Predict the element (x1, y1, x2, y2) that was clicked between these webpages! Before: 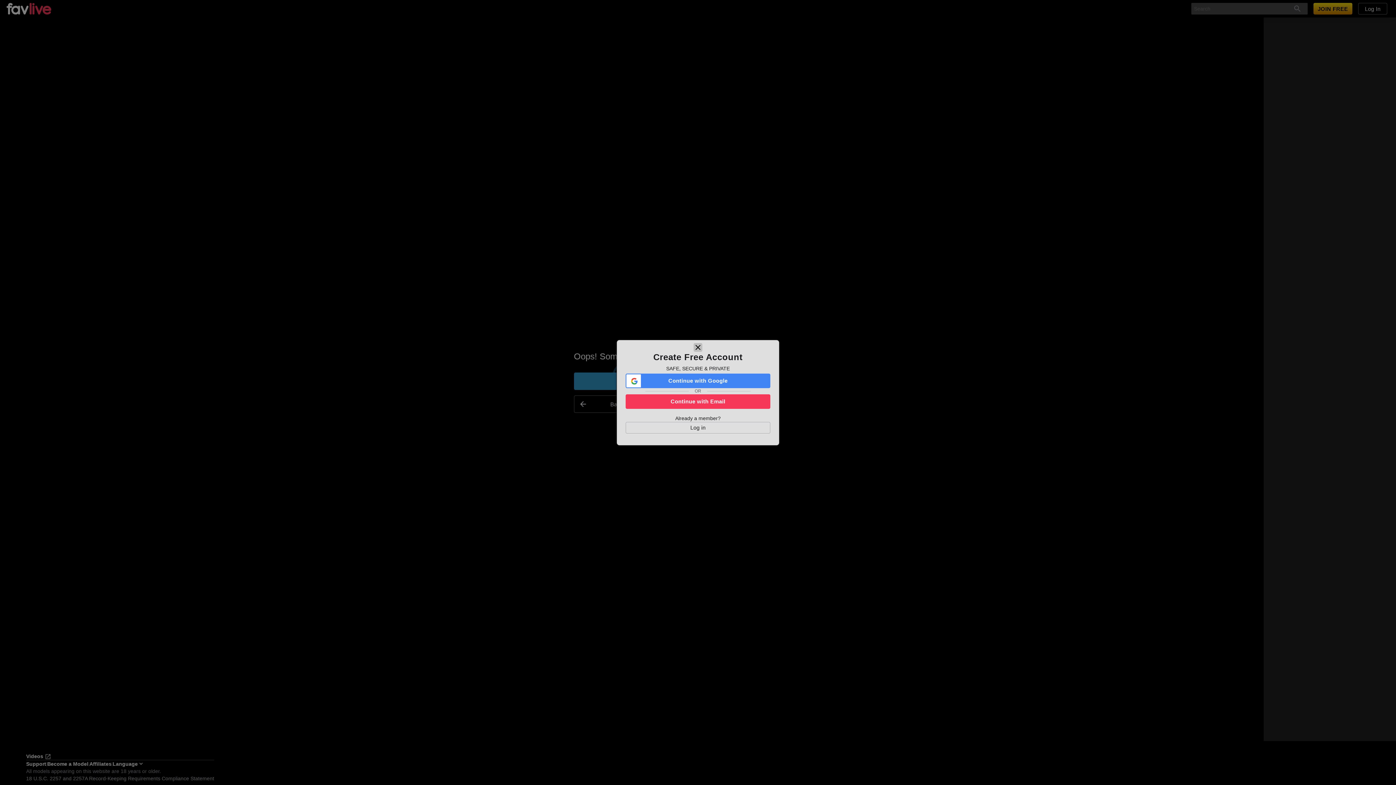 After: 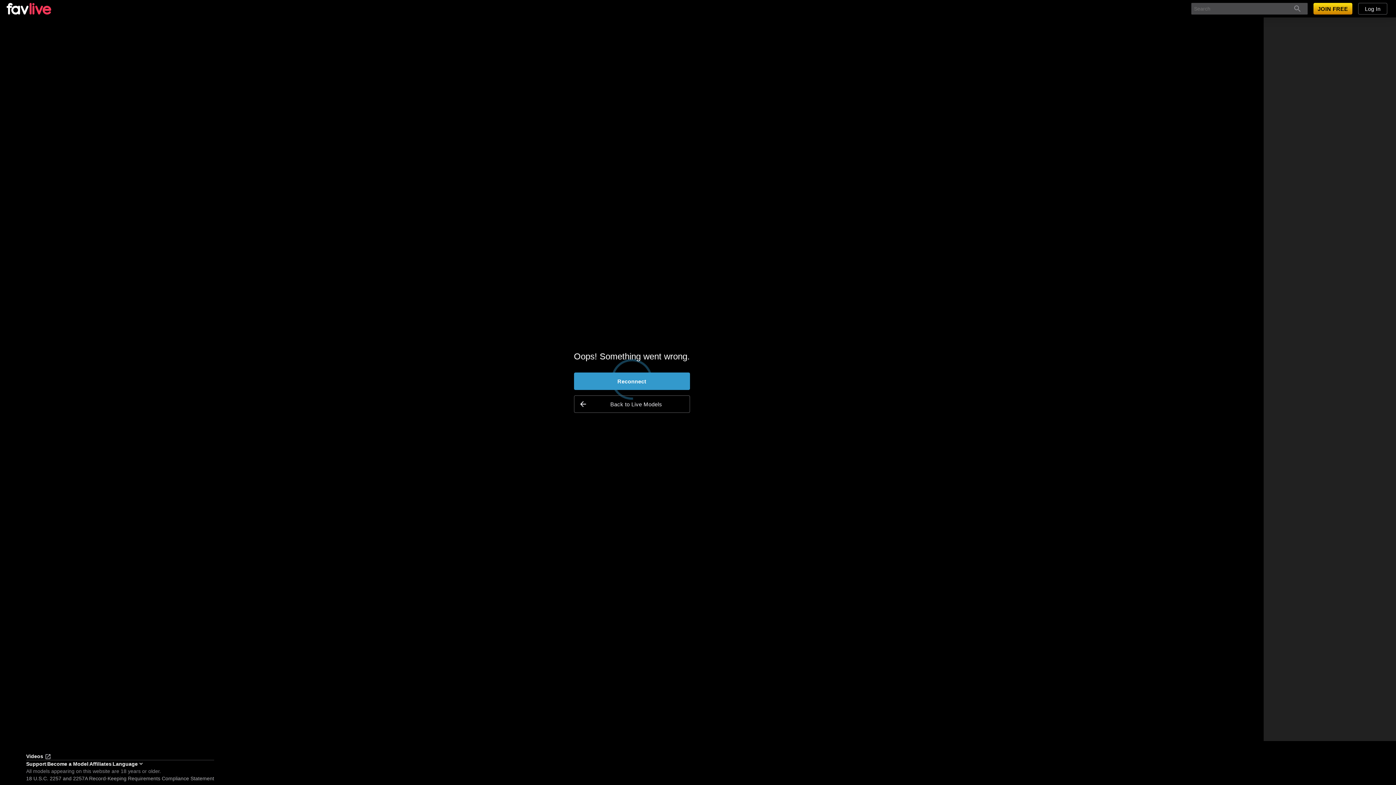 Action: bbox: (693, 384, 702, 393) label: close